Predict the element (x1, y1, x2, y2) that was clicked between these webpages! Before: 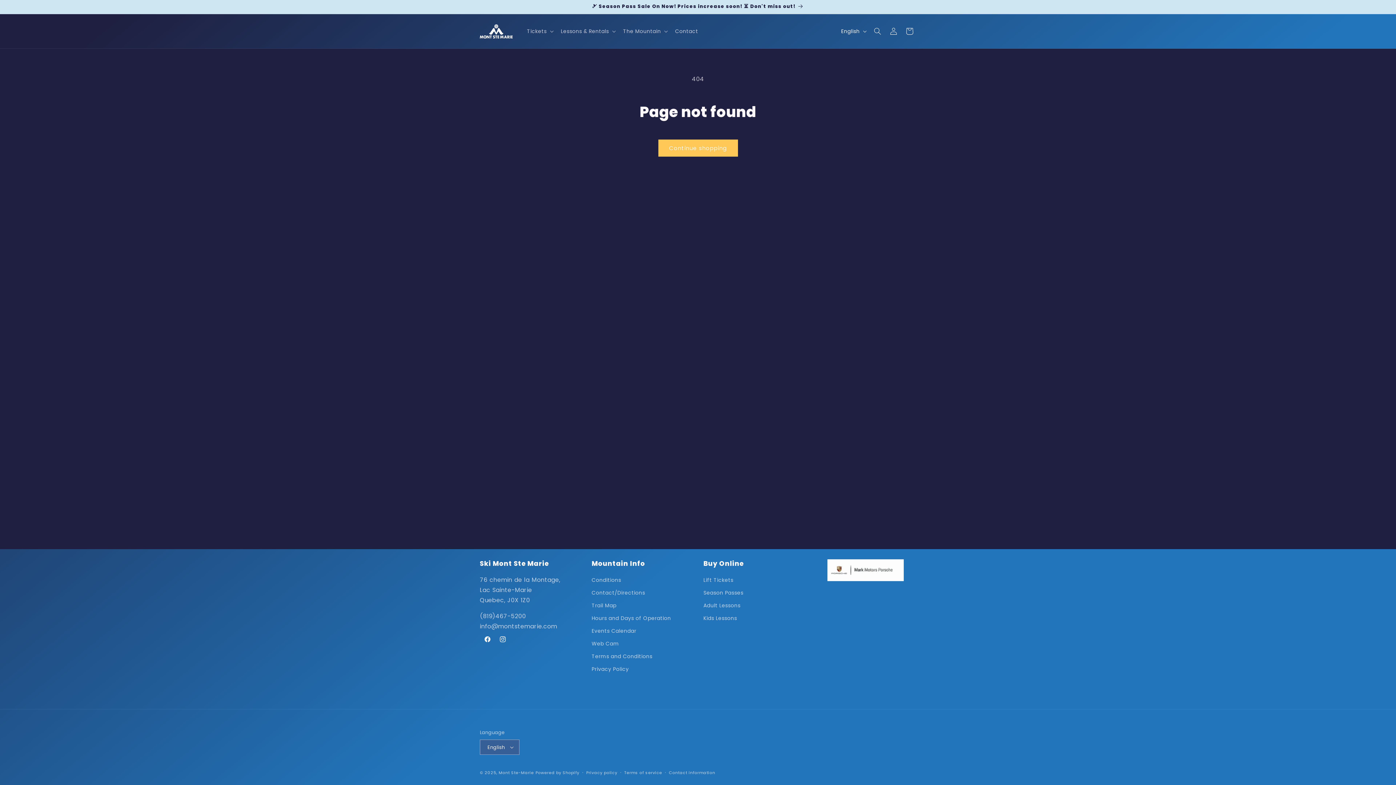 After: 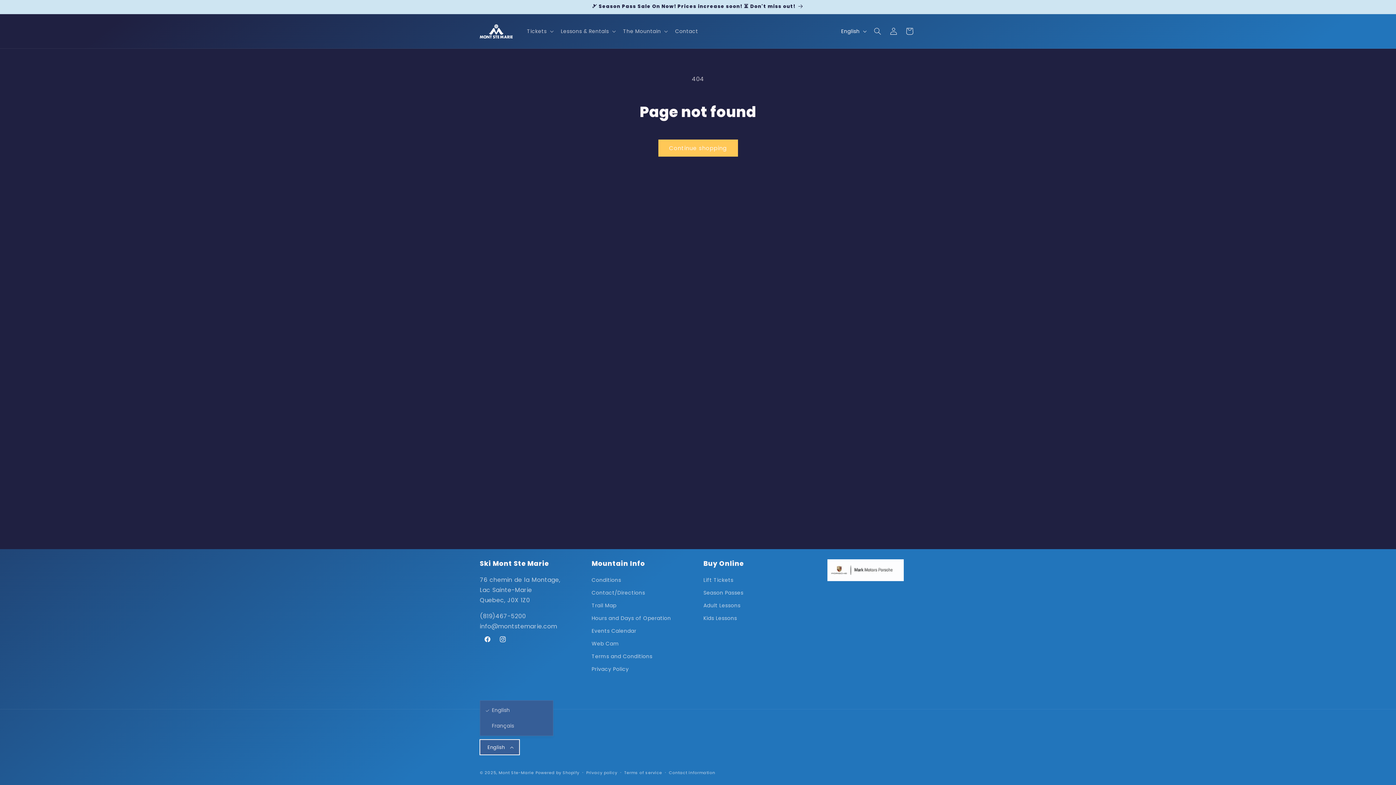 Action: label: English bbox: (480, 740, 519, 755)